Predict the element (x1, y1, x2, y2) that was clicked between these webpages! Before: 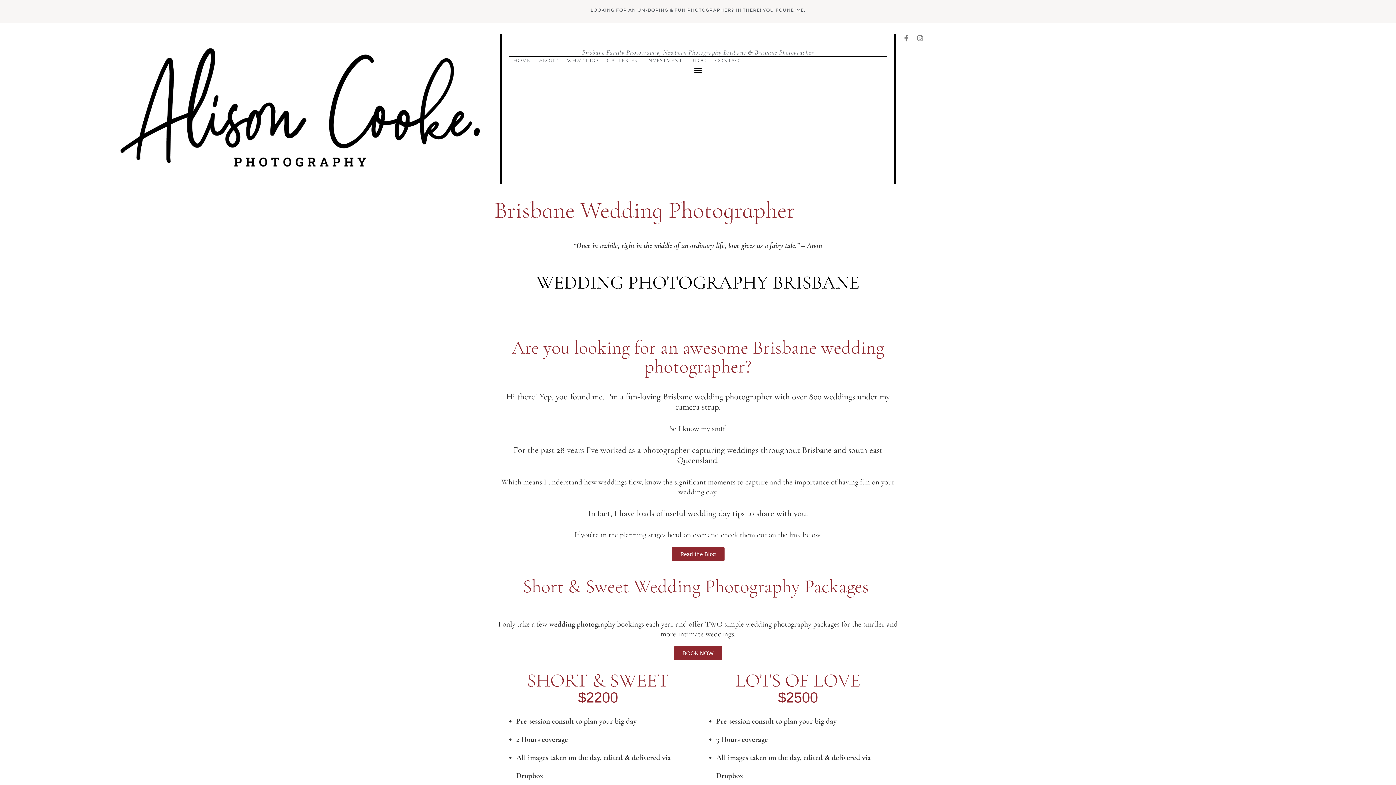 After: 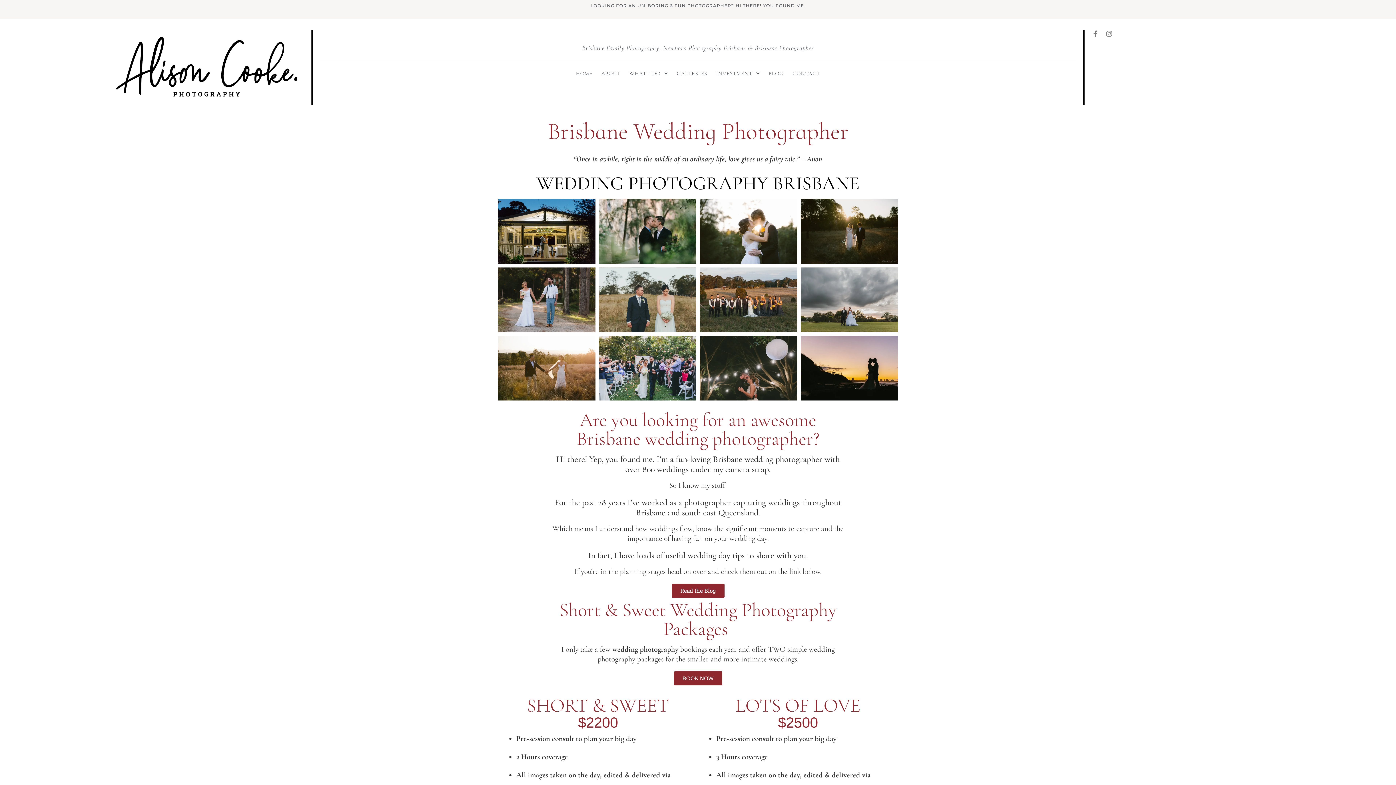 Action: bbox: (903, 34, 909, 41) label: Facebook-f